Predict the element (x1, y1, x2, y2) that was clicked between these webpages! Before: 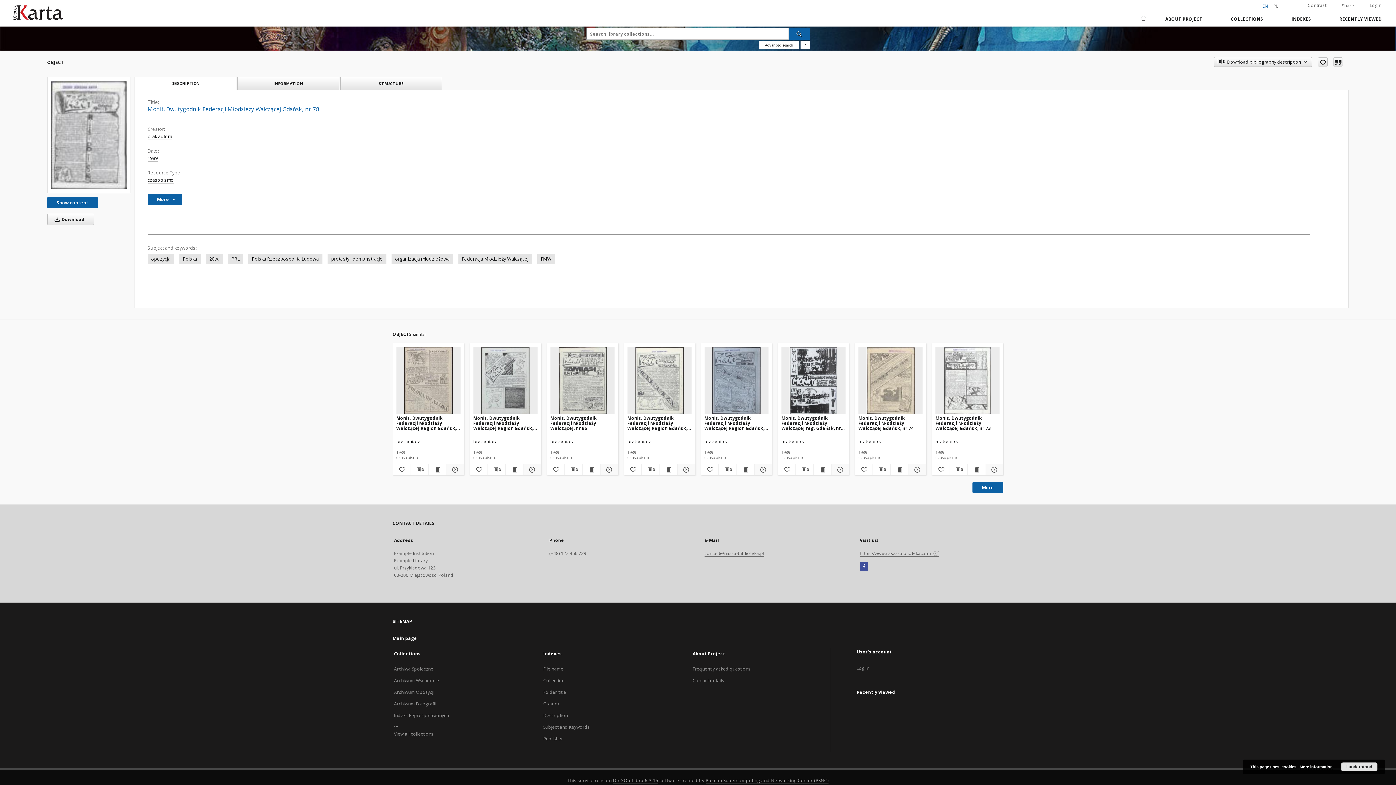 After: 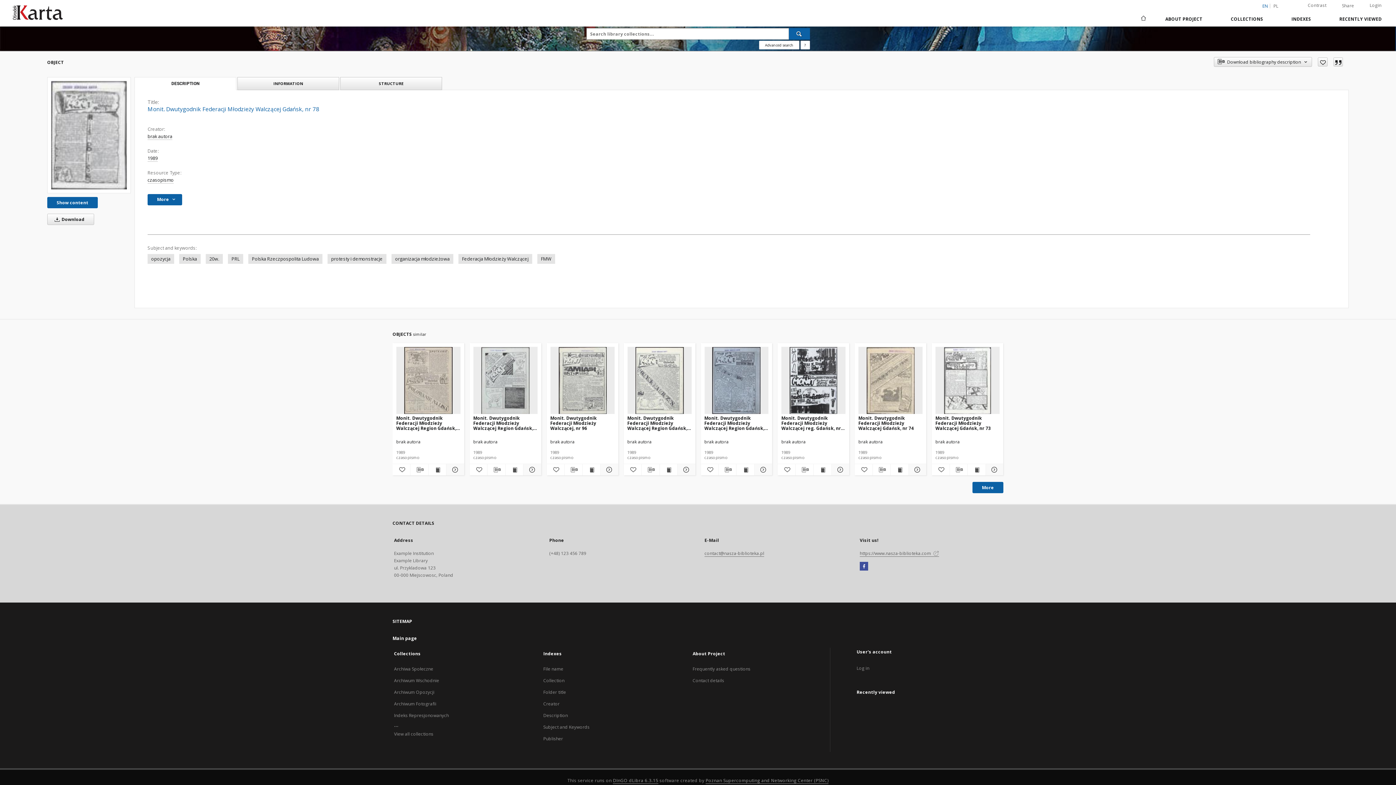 Action: bbox: (1341, 762, 1377, 771) label: I understand